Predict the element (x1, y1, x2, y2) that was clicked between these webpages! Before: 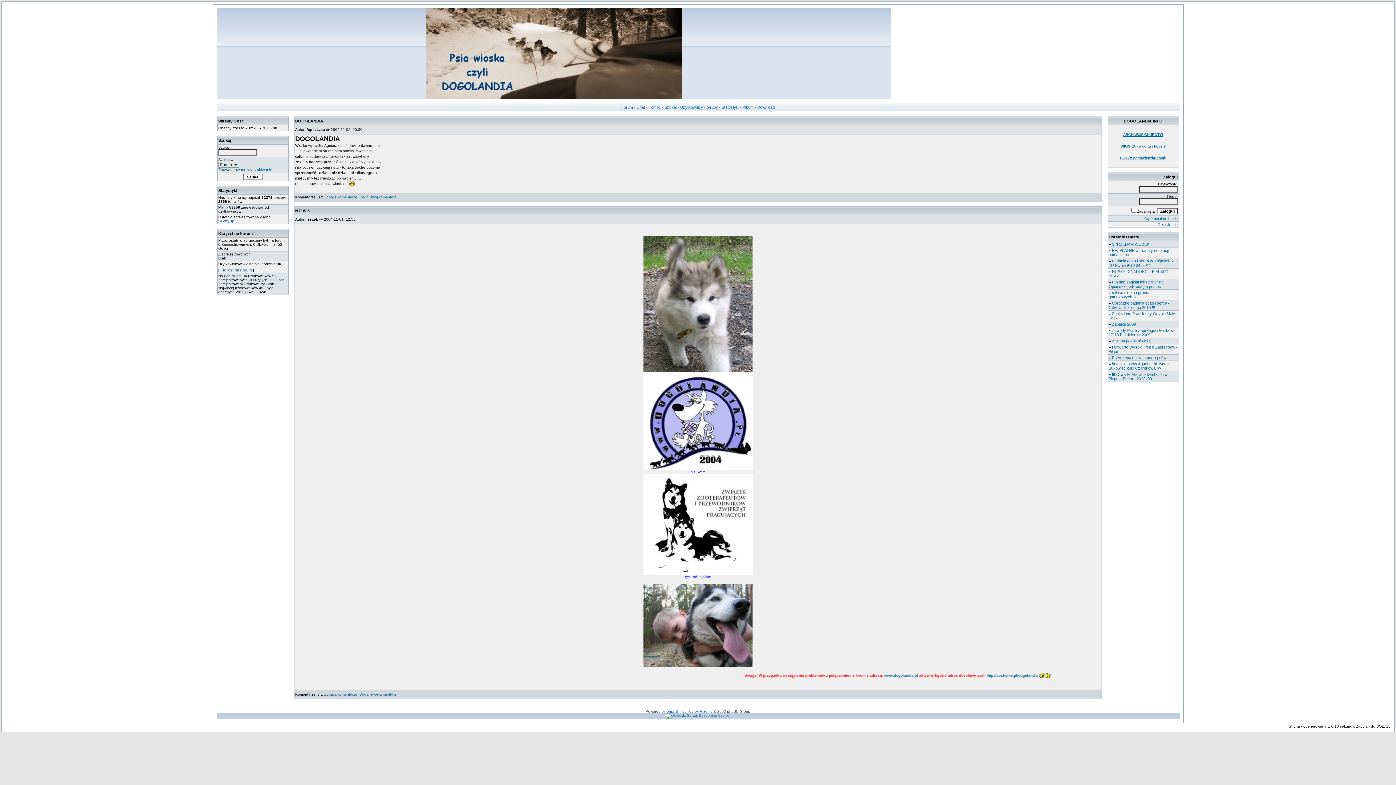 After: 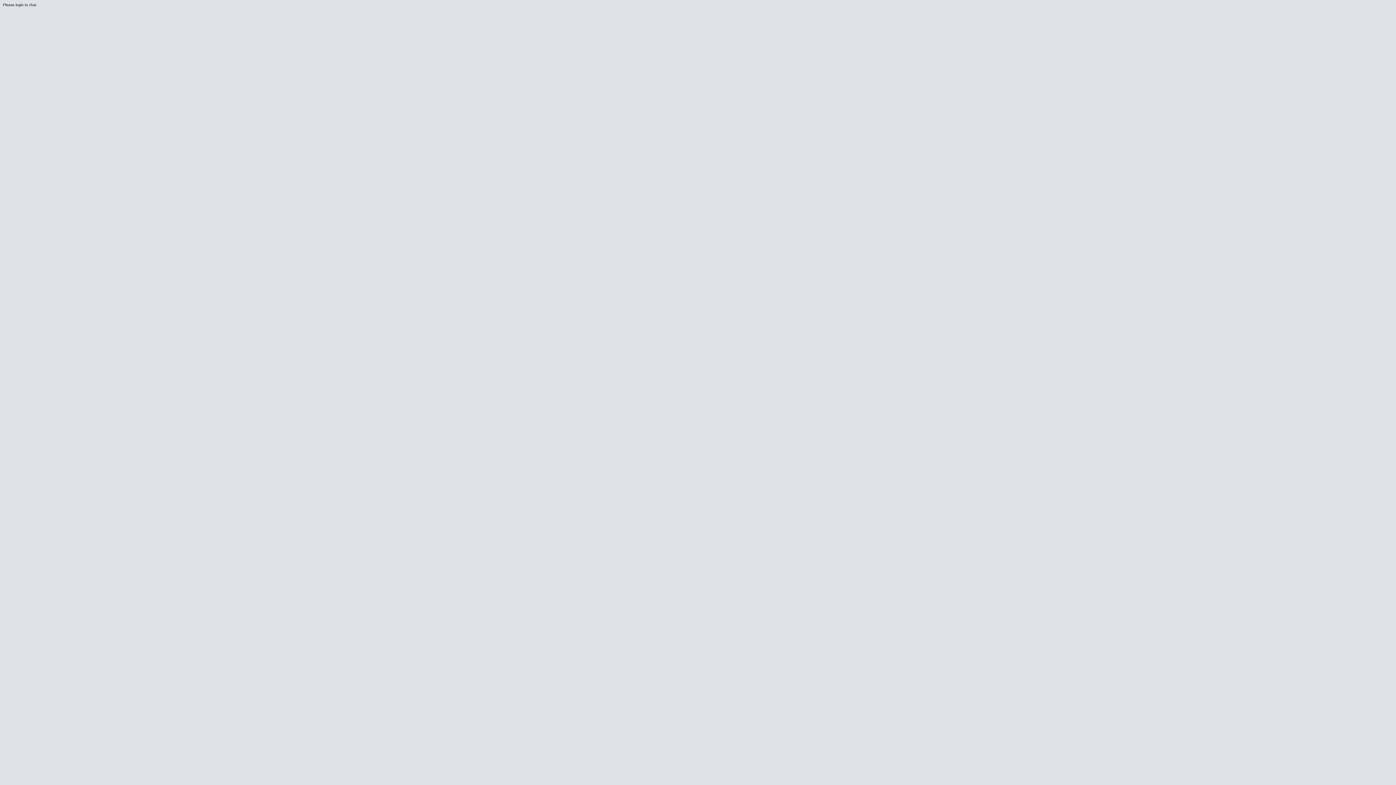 Action: label: Chat bbox: (636, 105, 645, 109)